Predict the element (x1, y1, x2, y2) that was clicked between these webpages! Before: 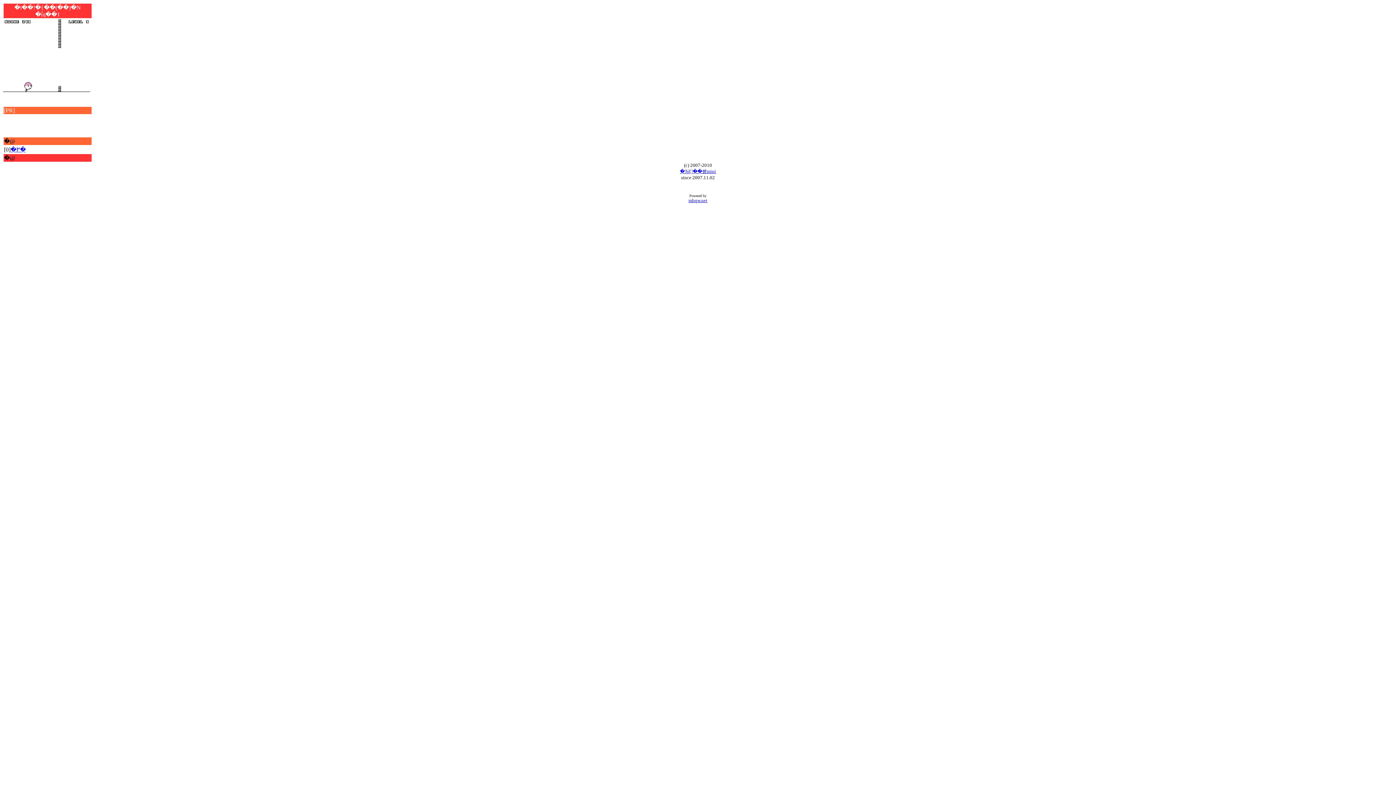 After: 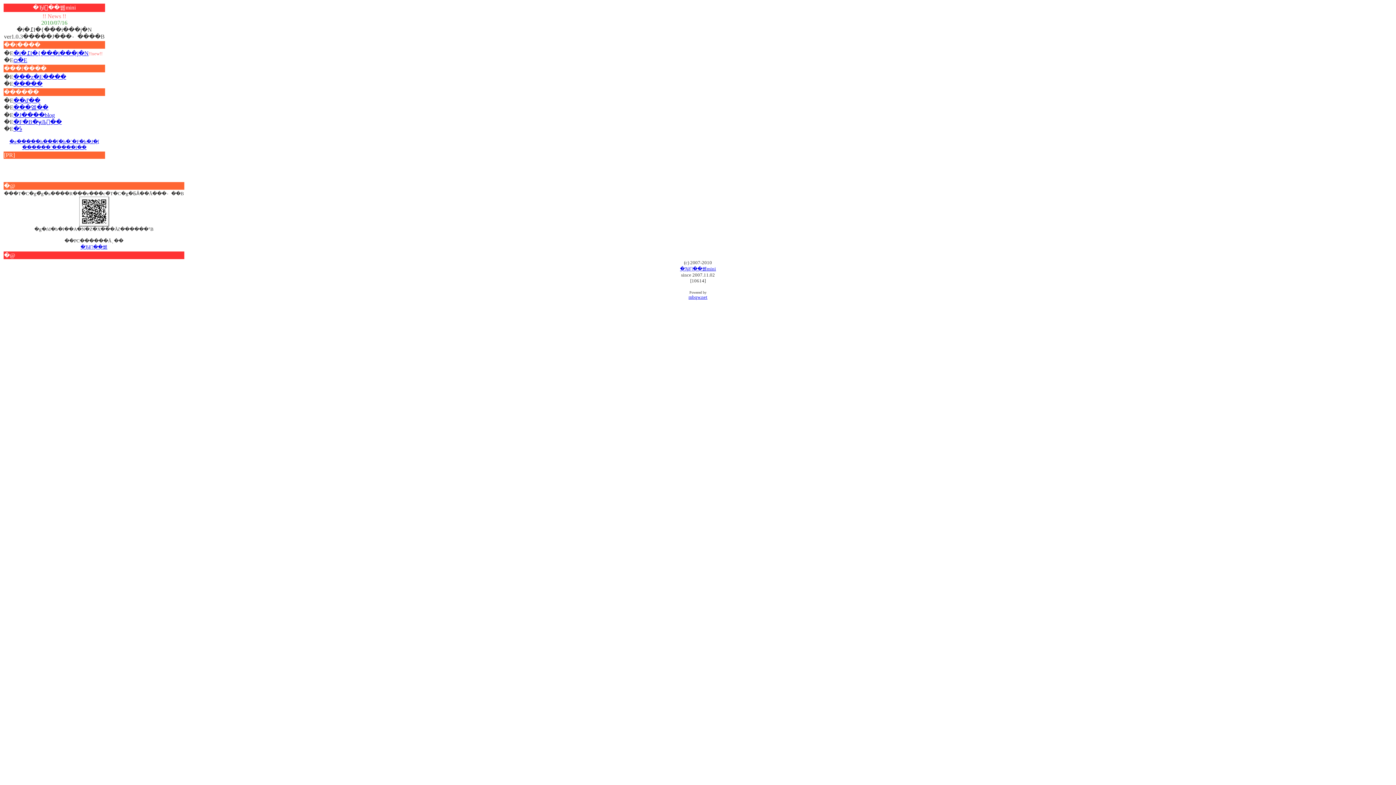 Action: bbox: (680, 168, 716, 174) label: �Ђł񂿐��쏊mini